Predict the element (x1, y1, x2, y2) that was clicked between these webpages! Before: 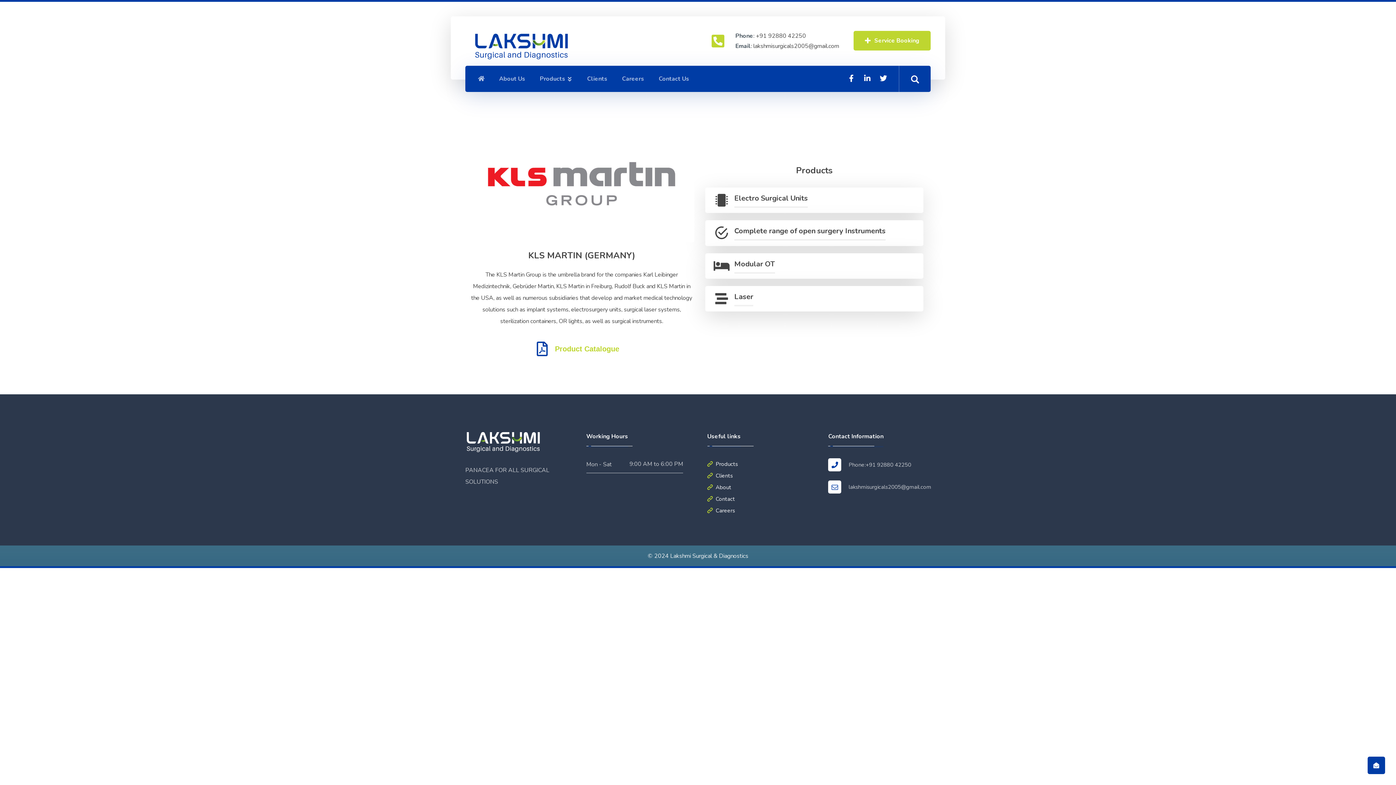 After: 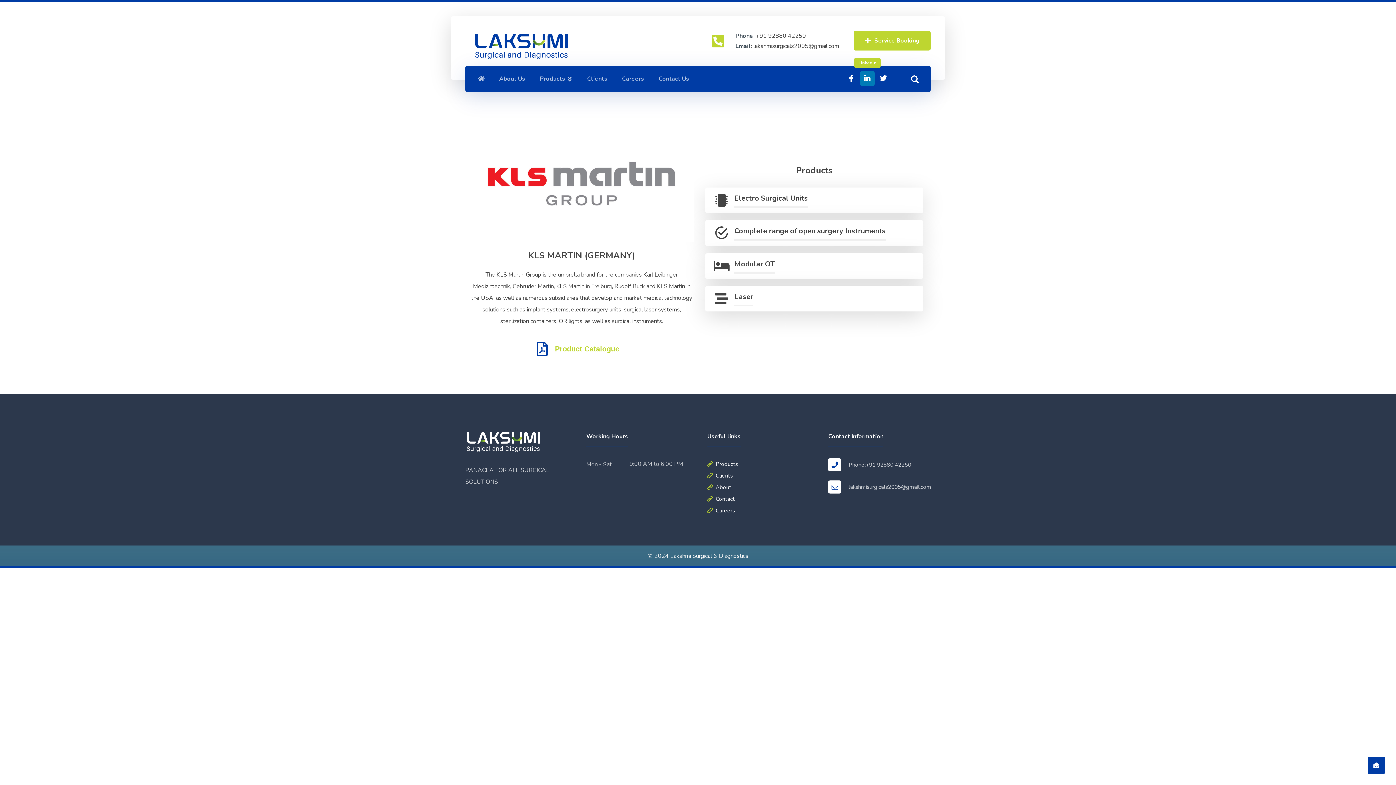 Action: label: Linkedin bbox: (860, 71, 874, 85)